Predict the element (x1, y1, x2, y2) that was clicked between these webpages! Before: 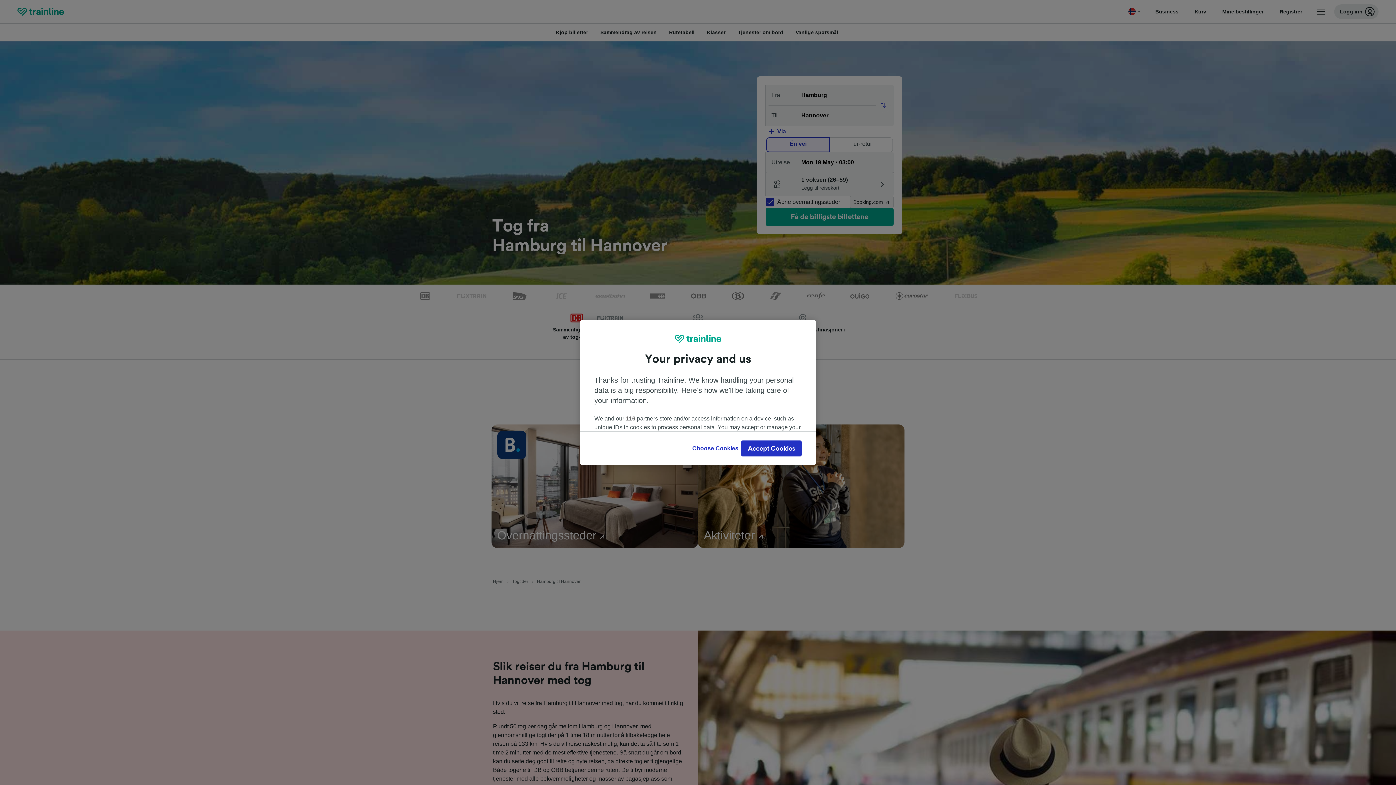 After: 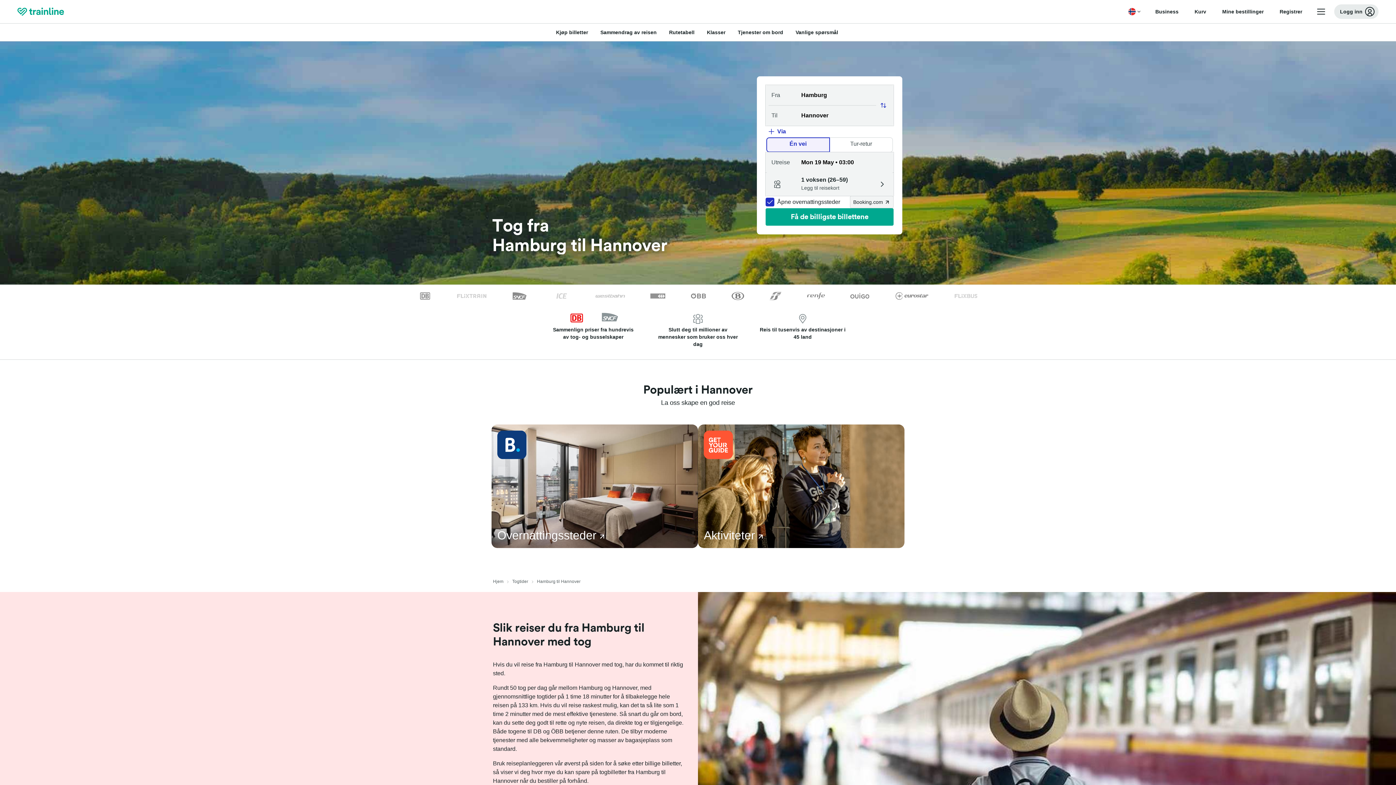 Action: bbox: (741, 440, 801, 456) label: Accept Cookies